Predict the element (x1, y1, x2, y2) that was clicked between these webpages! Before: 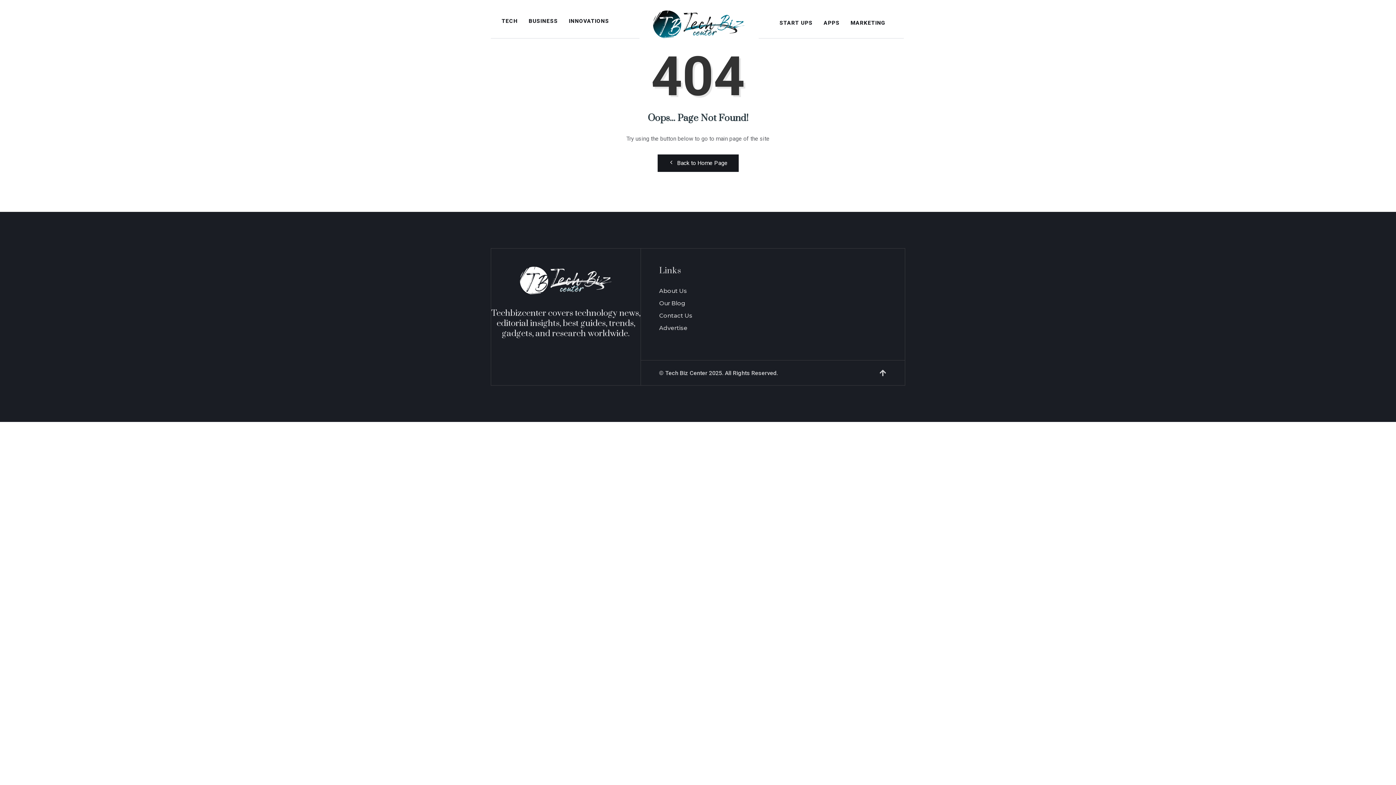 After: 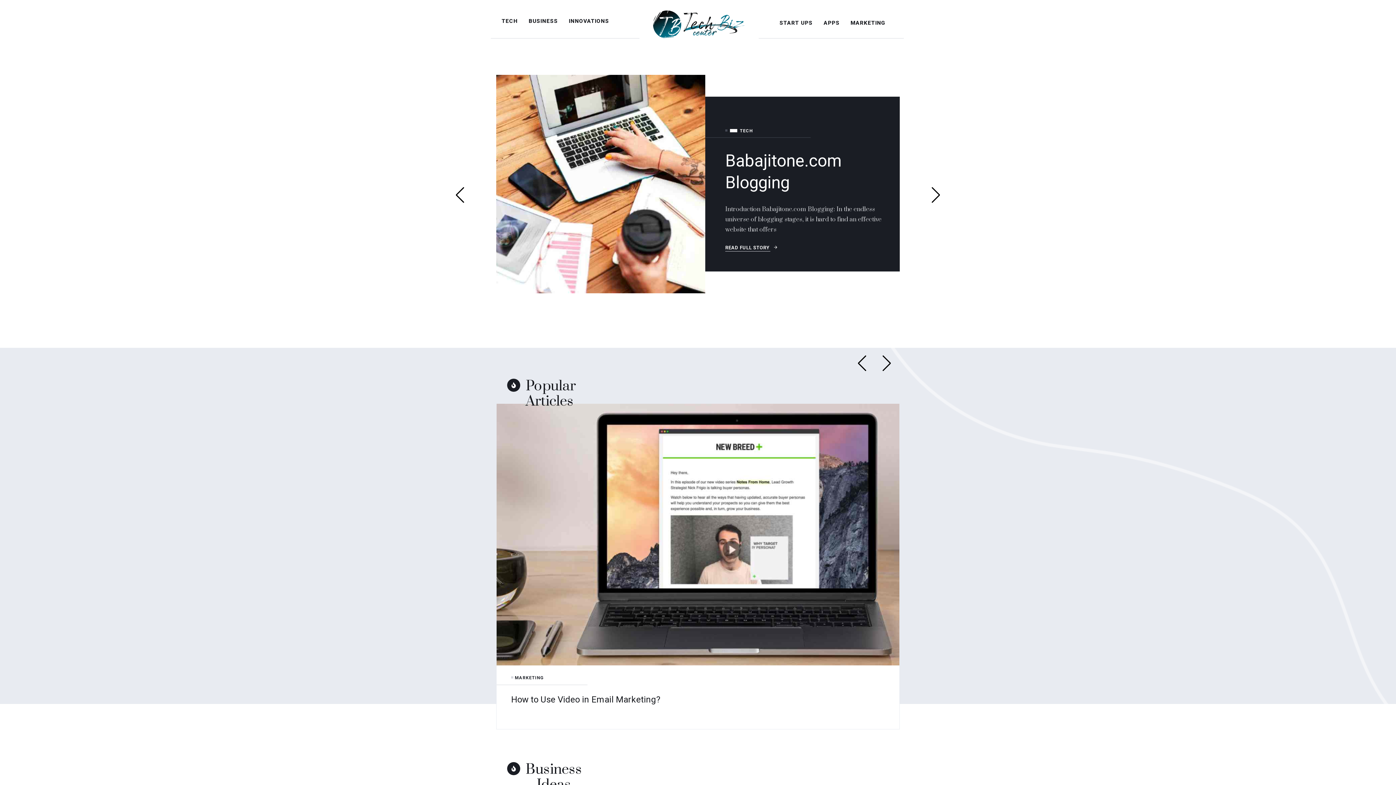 Action: bbox: (653, 10, 745, 38)